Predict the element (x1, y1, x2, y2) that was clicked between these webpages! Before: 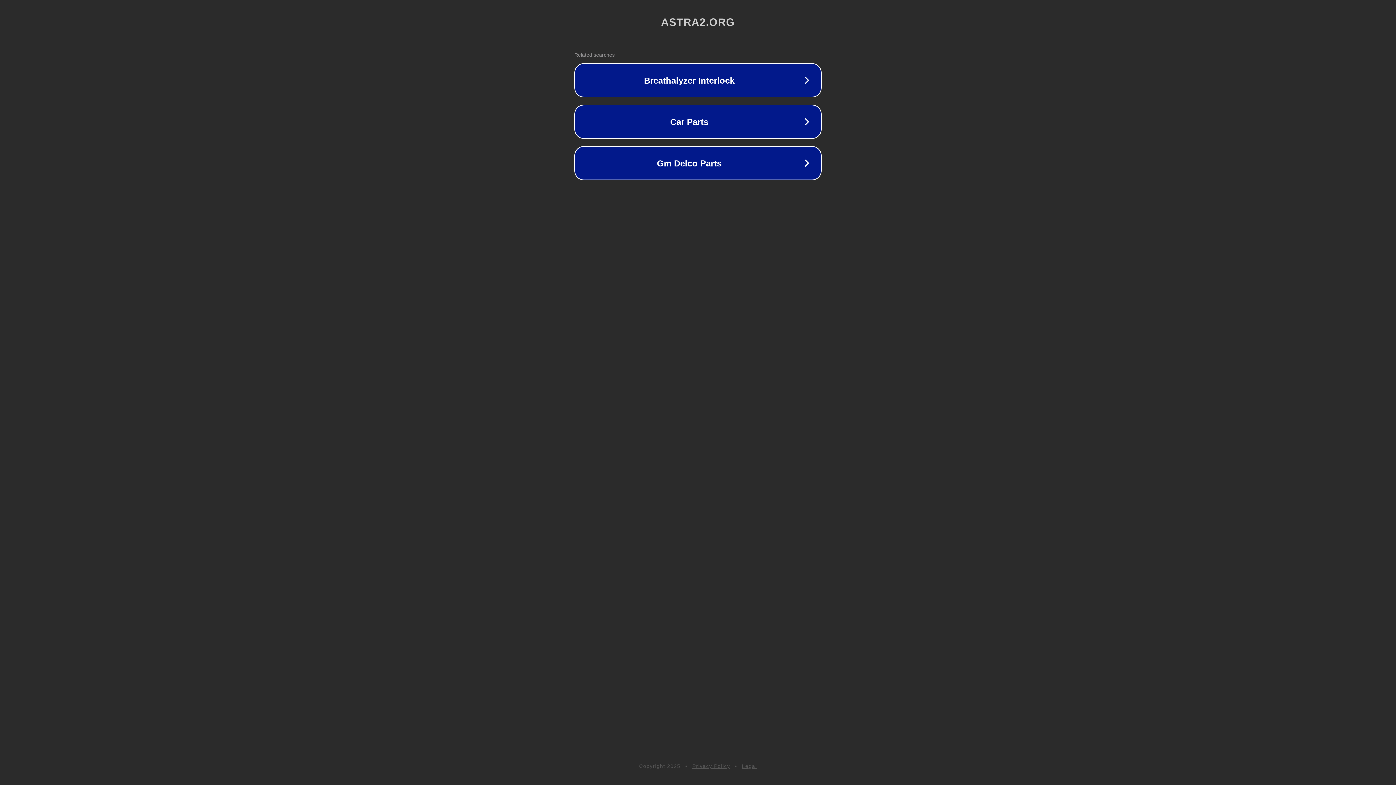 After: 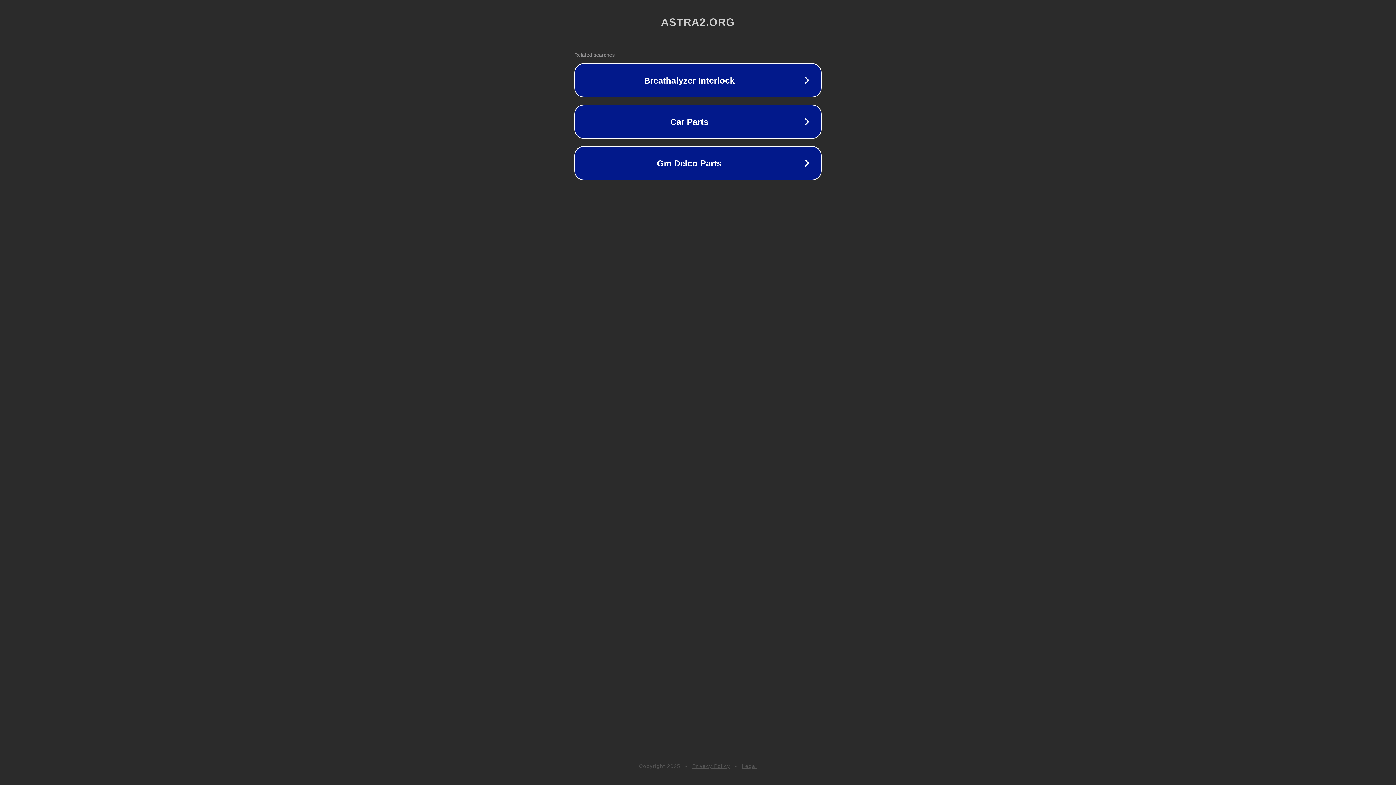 Action: bbox: (692, 763, 730, 769) label: Privacy Policy